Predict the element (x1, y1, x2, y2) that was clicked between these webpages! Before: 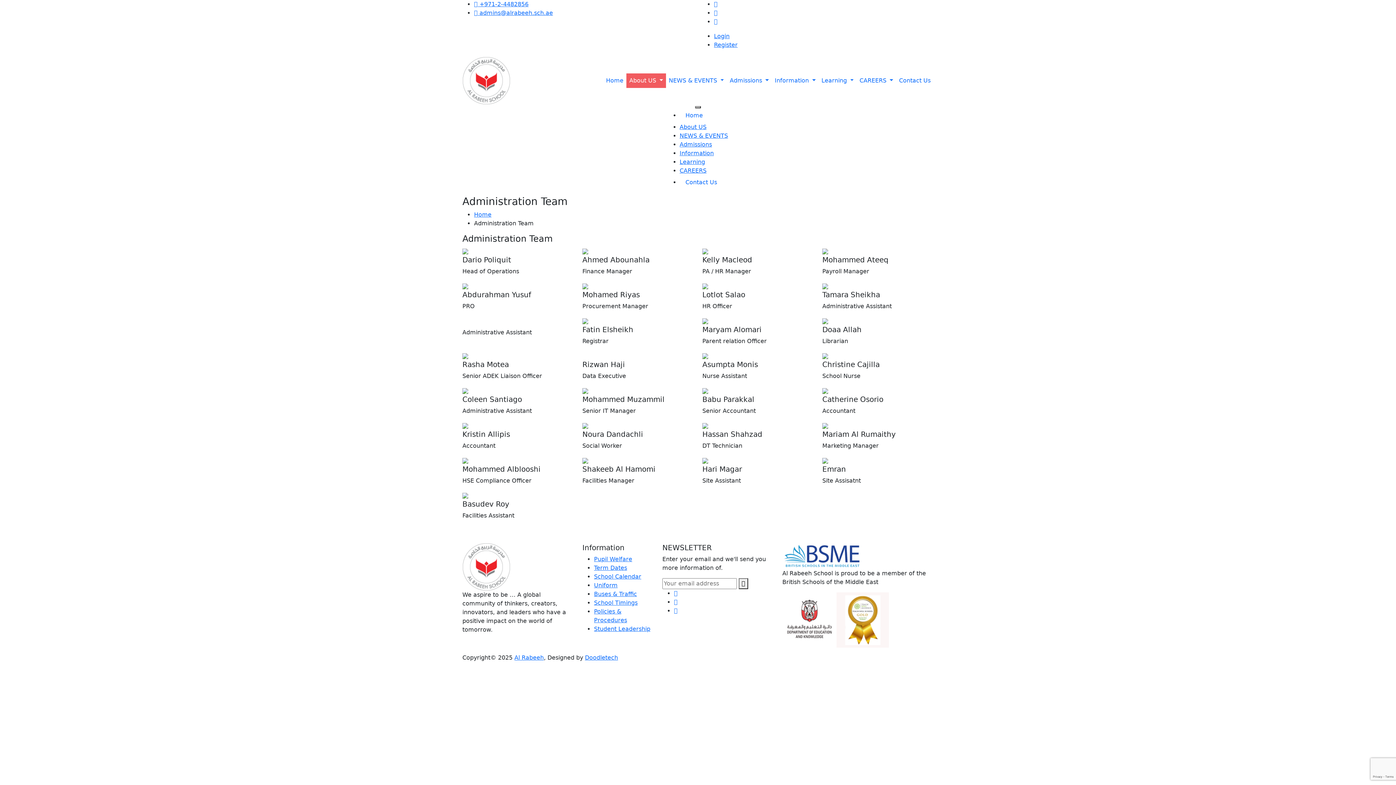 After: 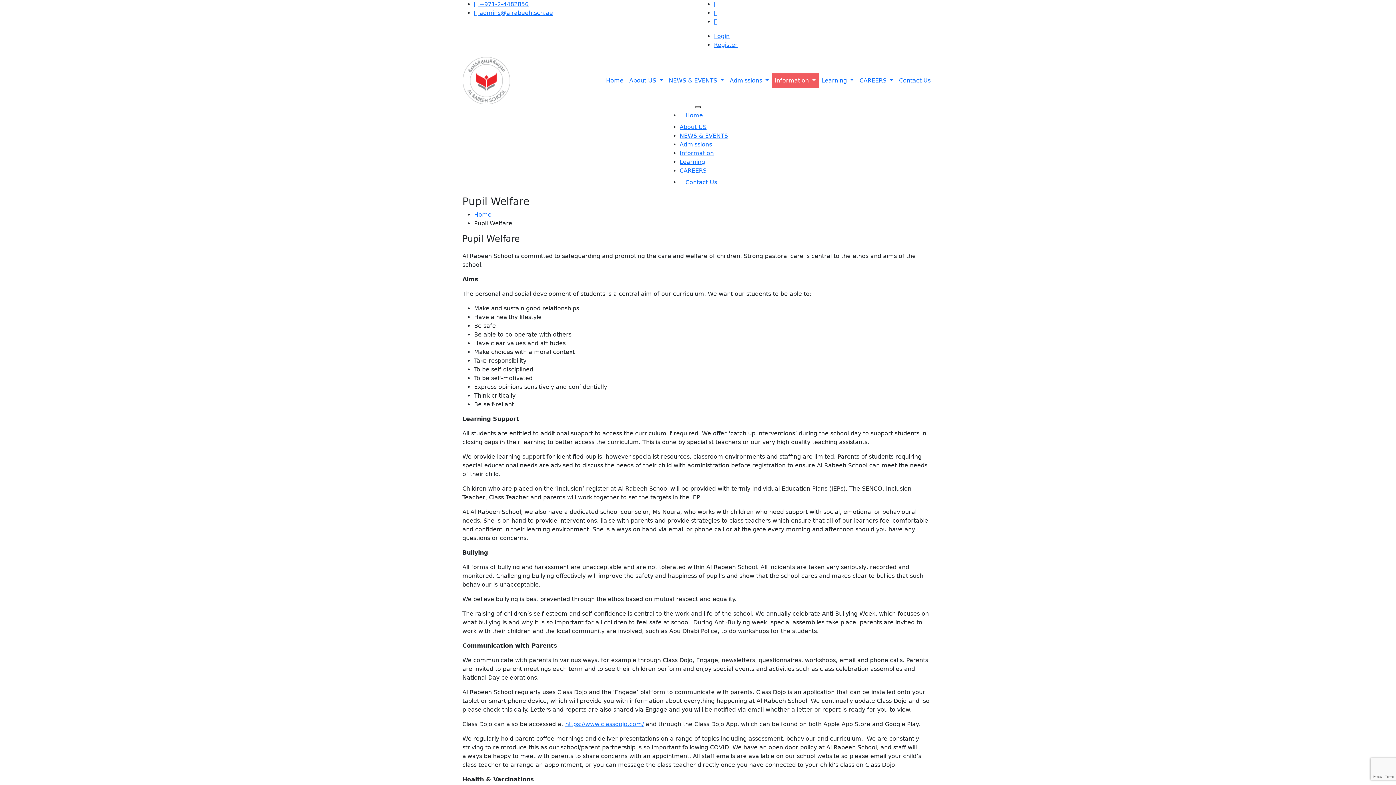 Action: bbox: (594, 556, 632, 562) label: Pupil Welfare